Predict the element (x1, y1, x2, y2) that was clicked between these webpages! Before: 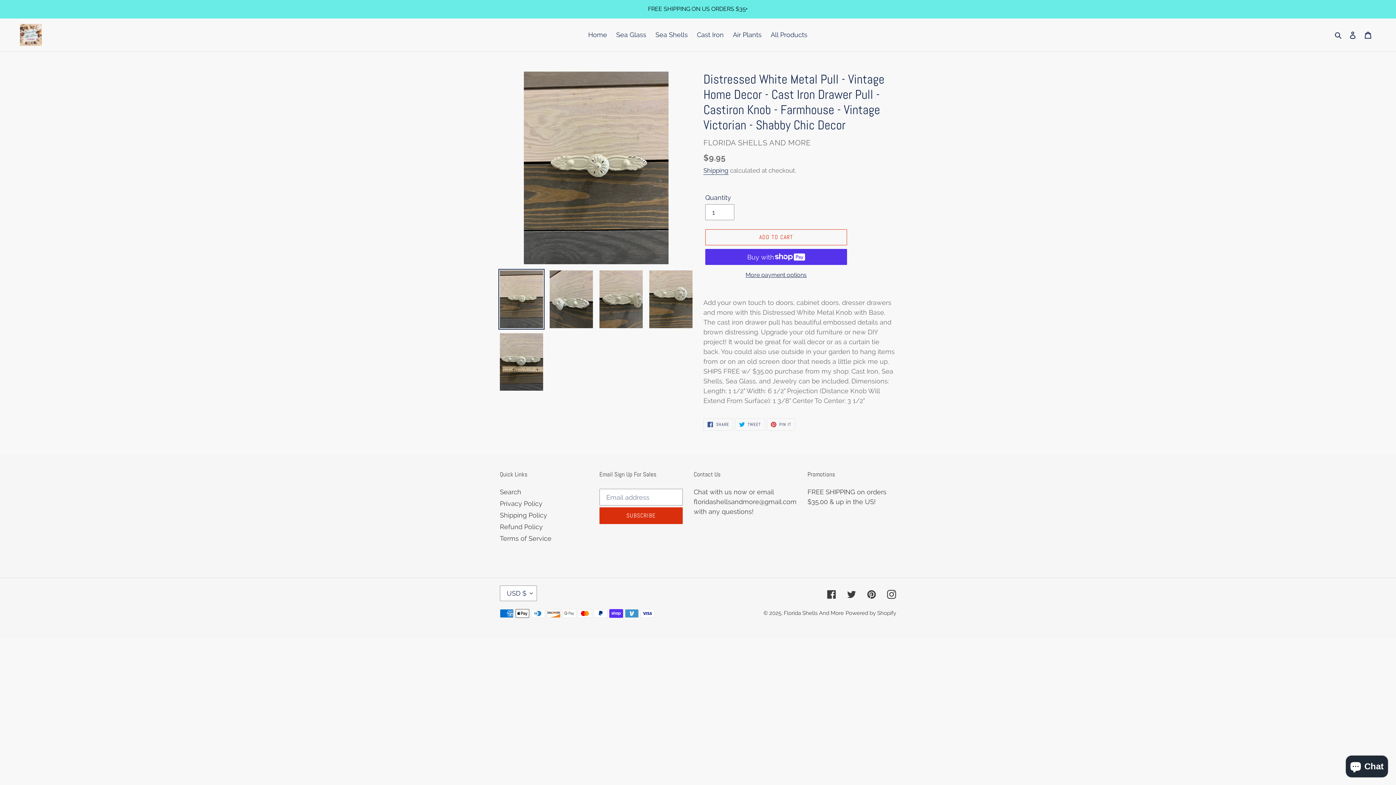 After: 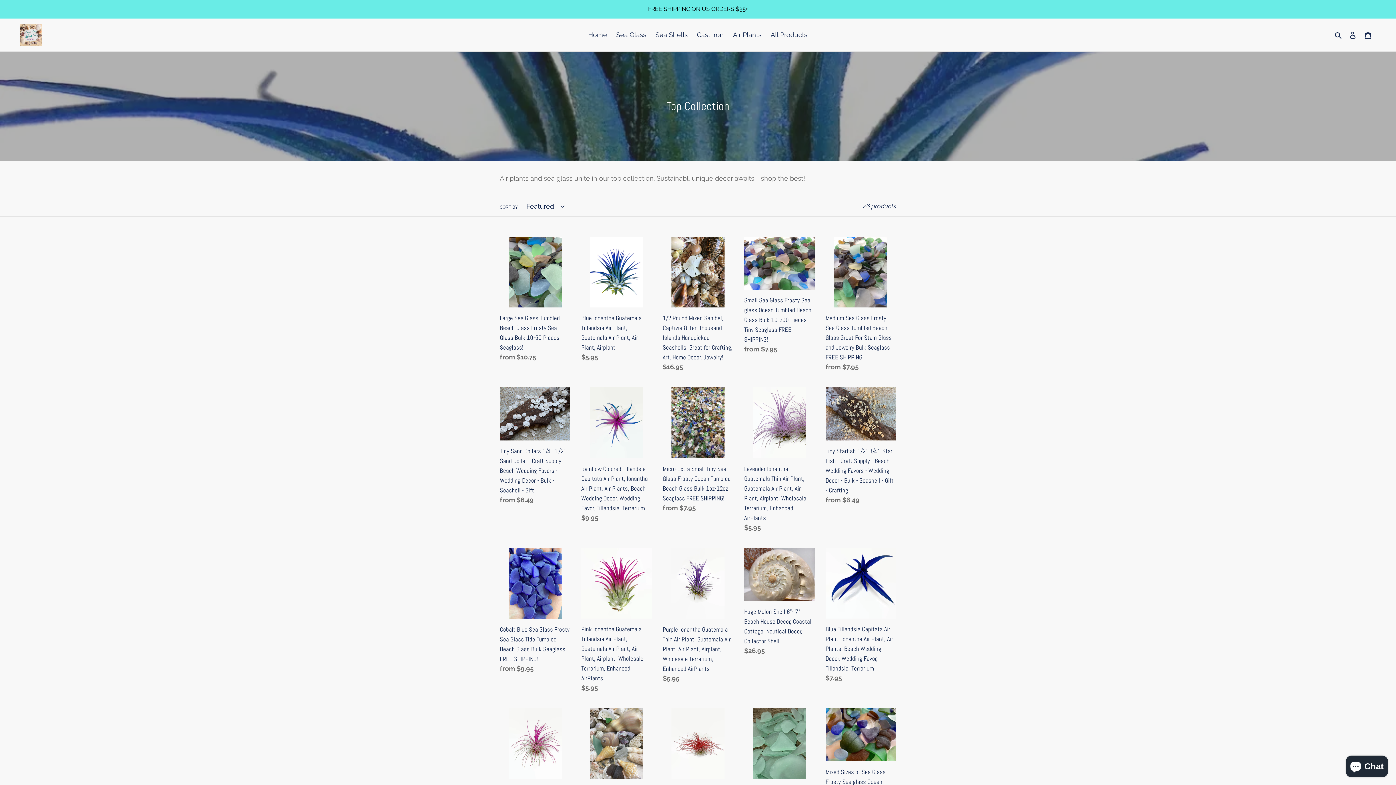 Action: bbox: (0, 0, 1395, 17) label: FREE SHIPPING ON US ORDERS $35+